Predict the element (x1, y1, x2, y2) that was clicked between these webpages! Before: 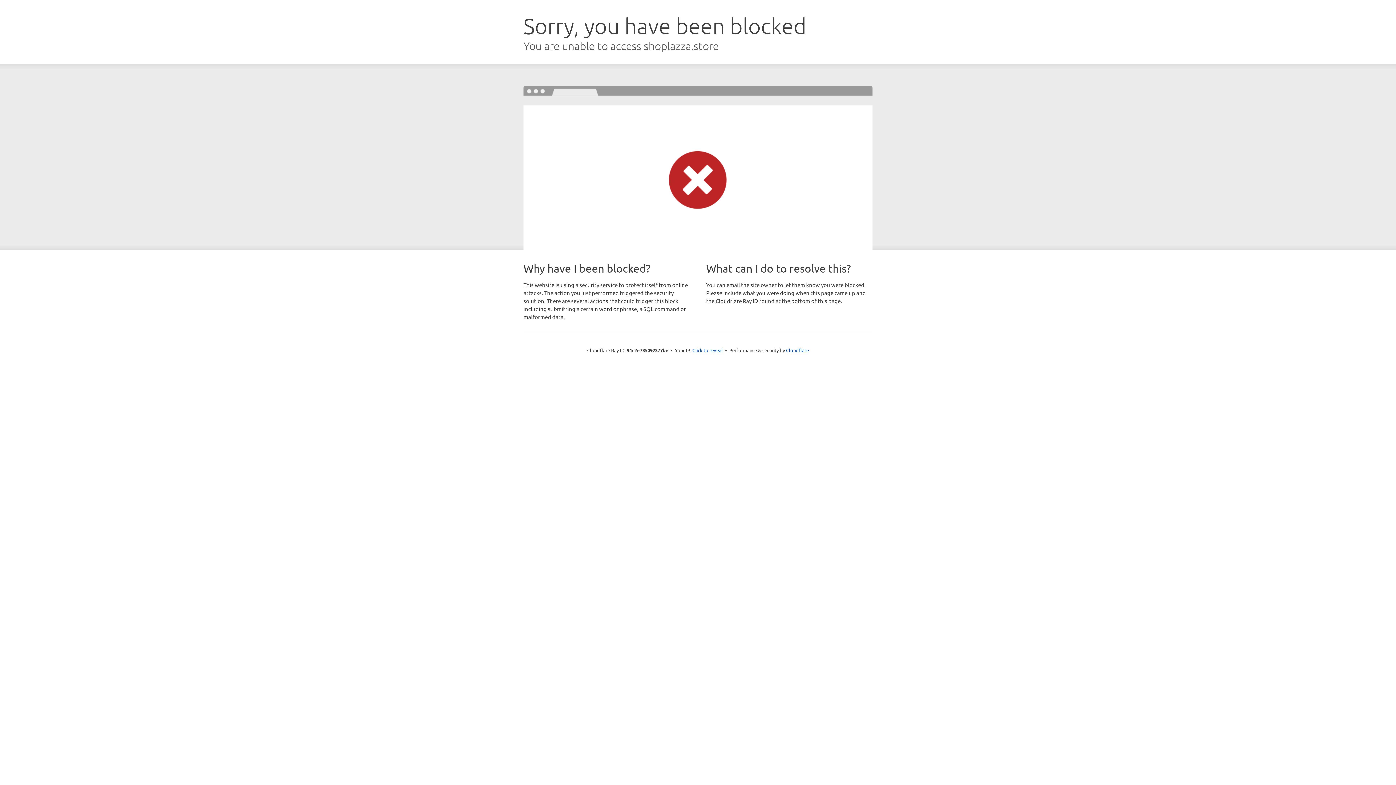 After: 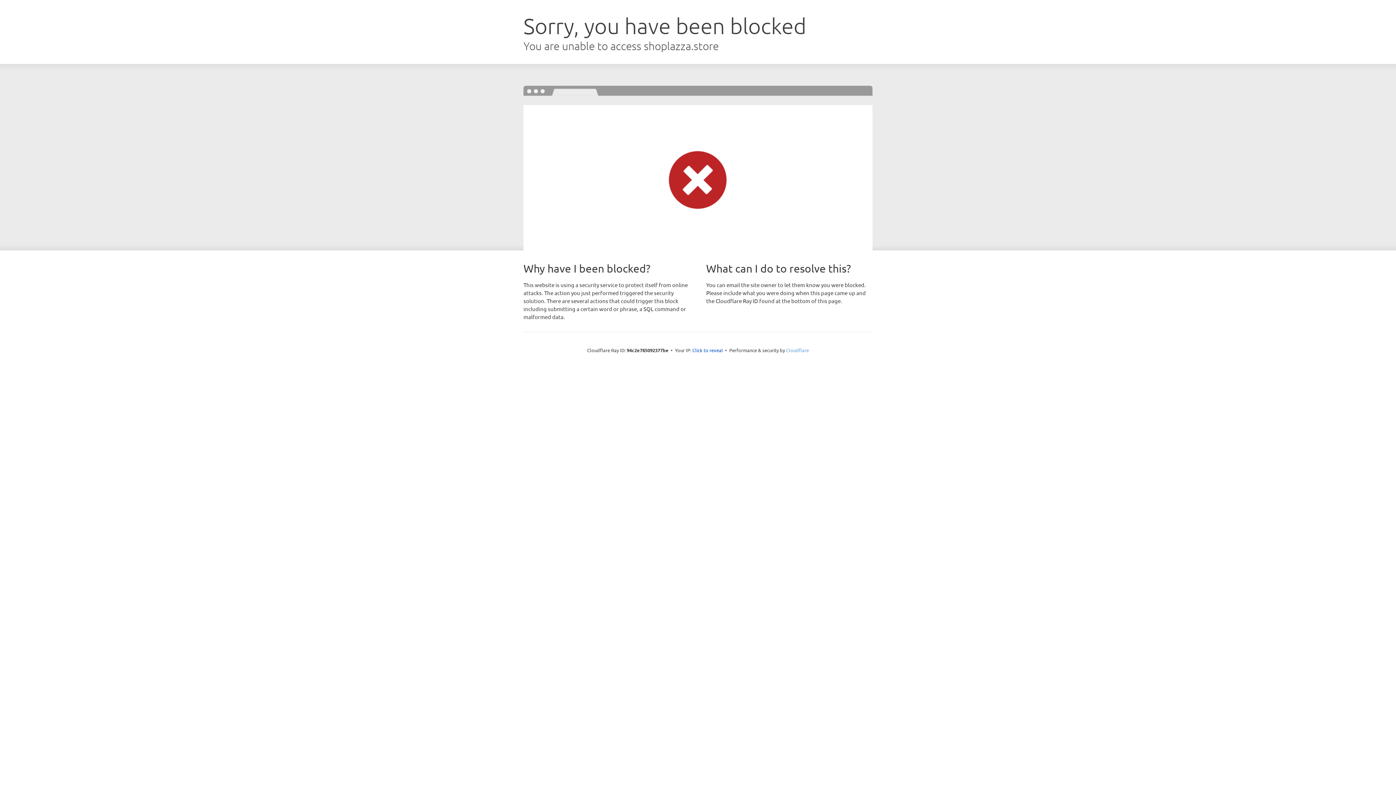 Action: bbox: (786, 347, 809, 353) label: Cloudflare